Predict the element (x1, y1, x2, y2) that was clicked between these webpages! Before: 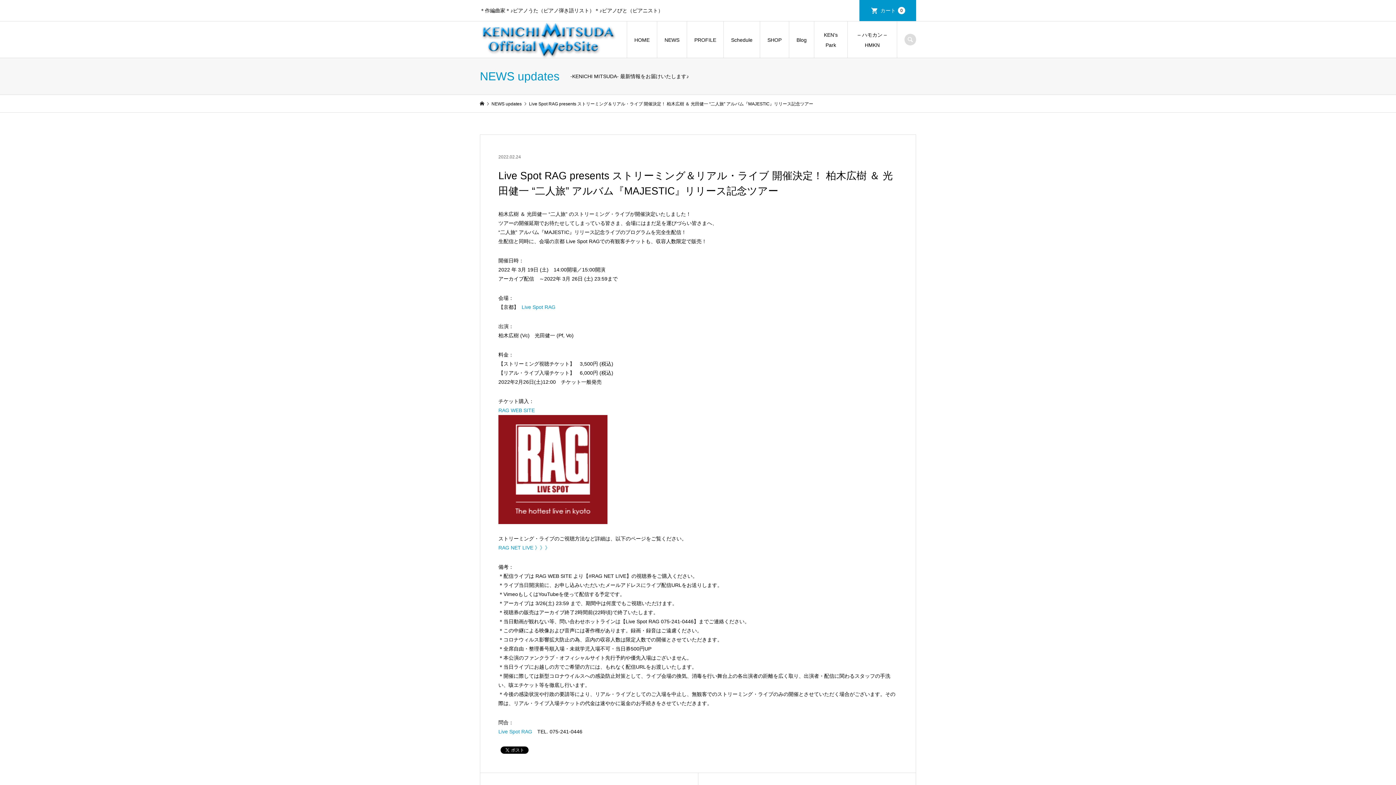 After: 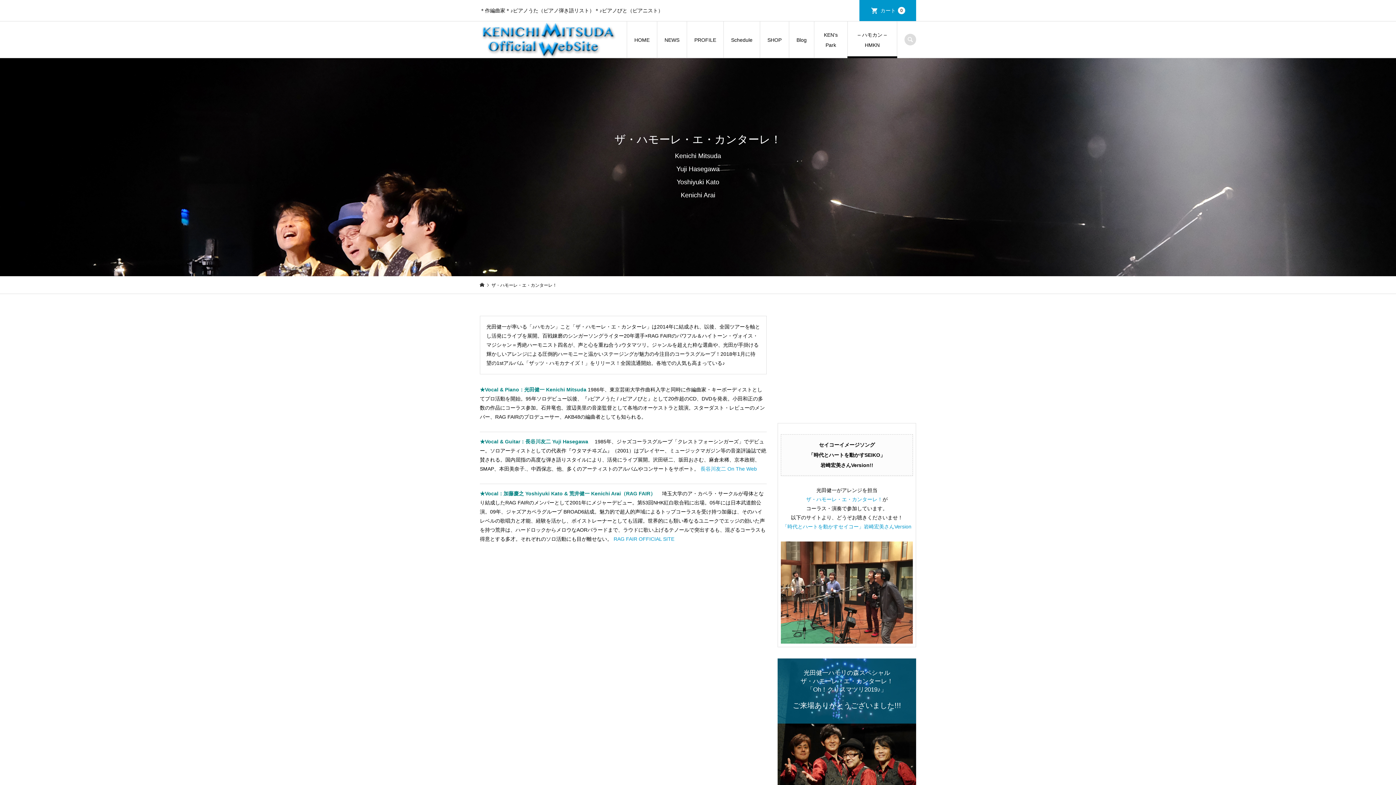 Action: bbox: (847, 21, 897, 58) label: – ハモカン – HMKN